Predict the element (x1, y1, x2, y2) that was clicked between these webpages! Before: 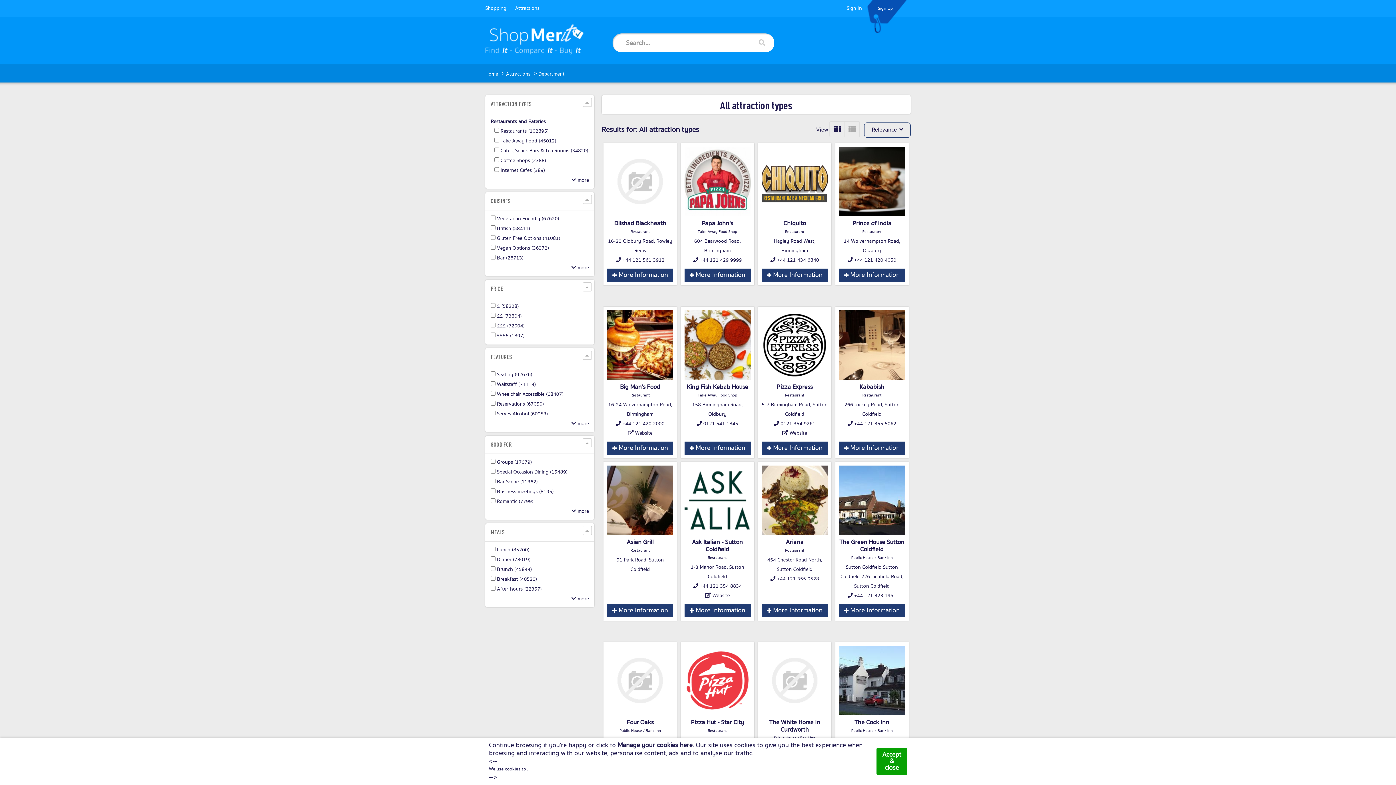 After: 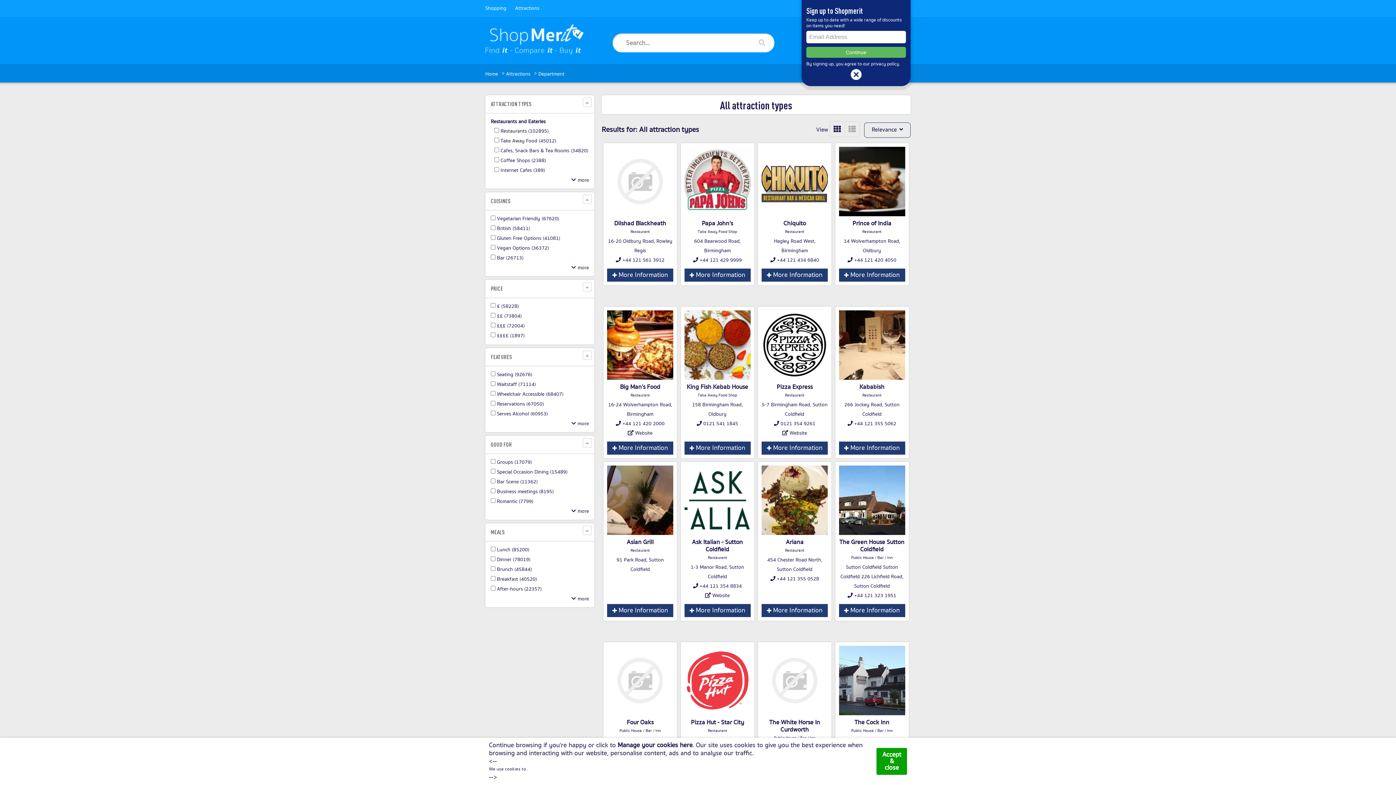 Action: bbox: (878, 4, 900, 13) label: Sign Up